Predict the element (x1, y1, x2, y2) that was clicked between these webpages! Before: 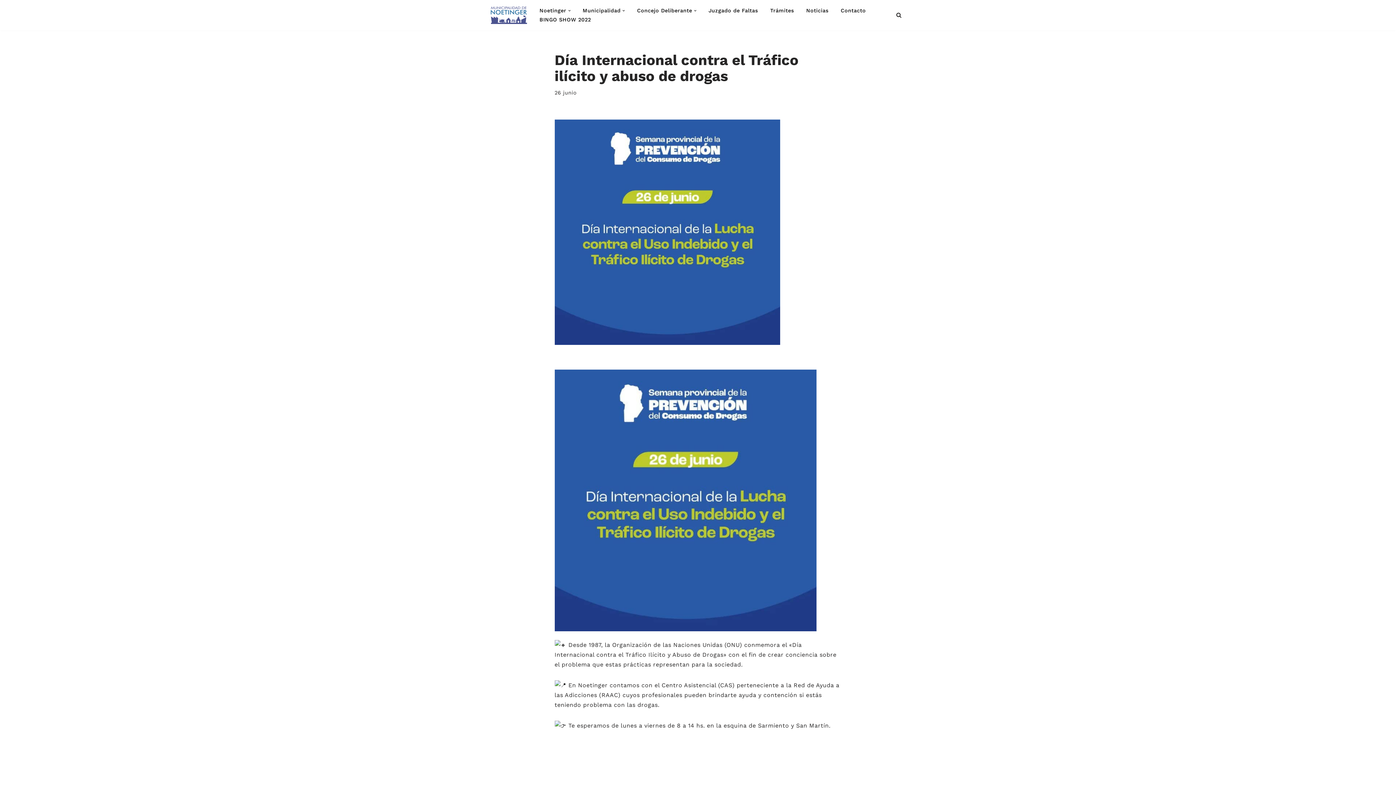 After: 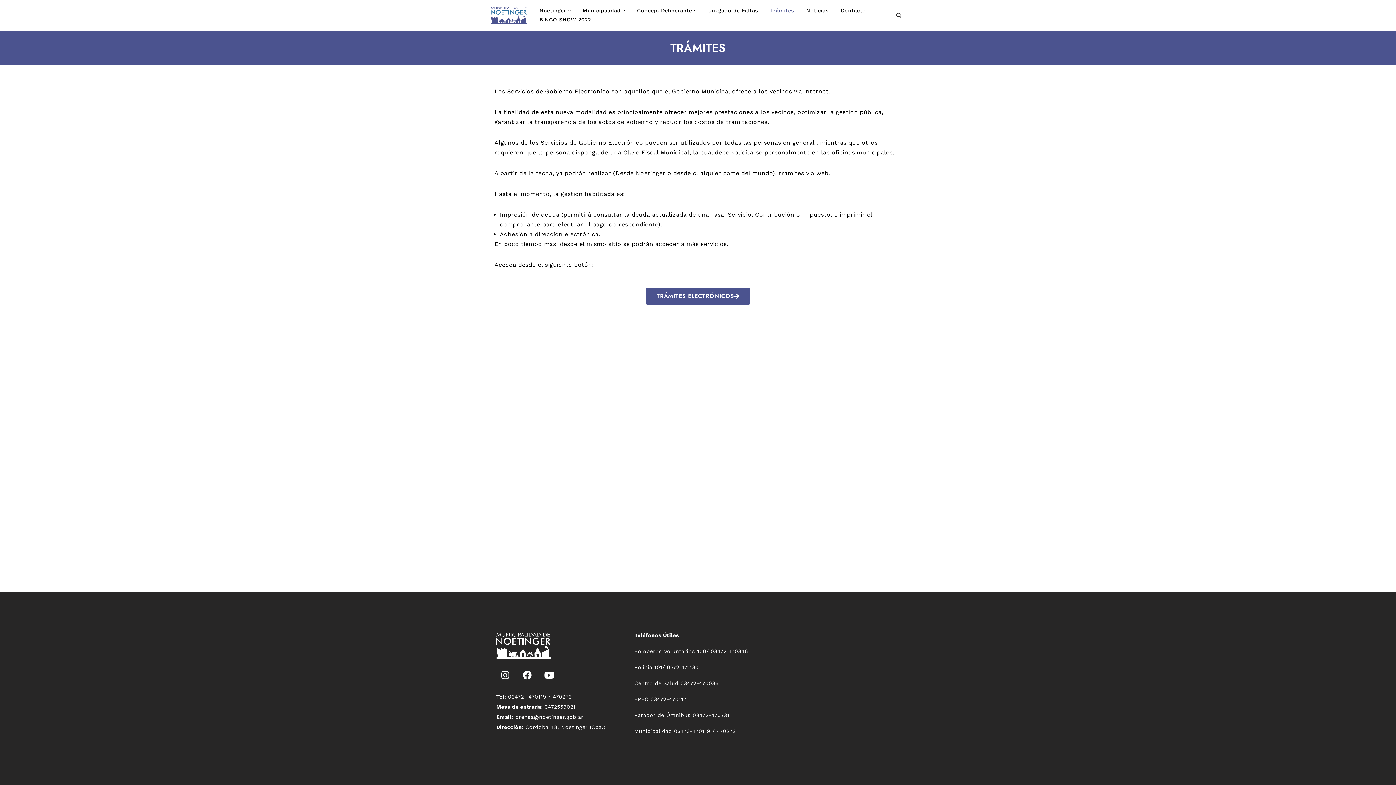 Action: bbox: (770, 6, 794, 15) label: Trámites